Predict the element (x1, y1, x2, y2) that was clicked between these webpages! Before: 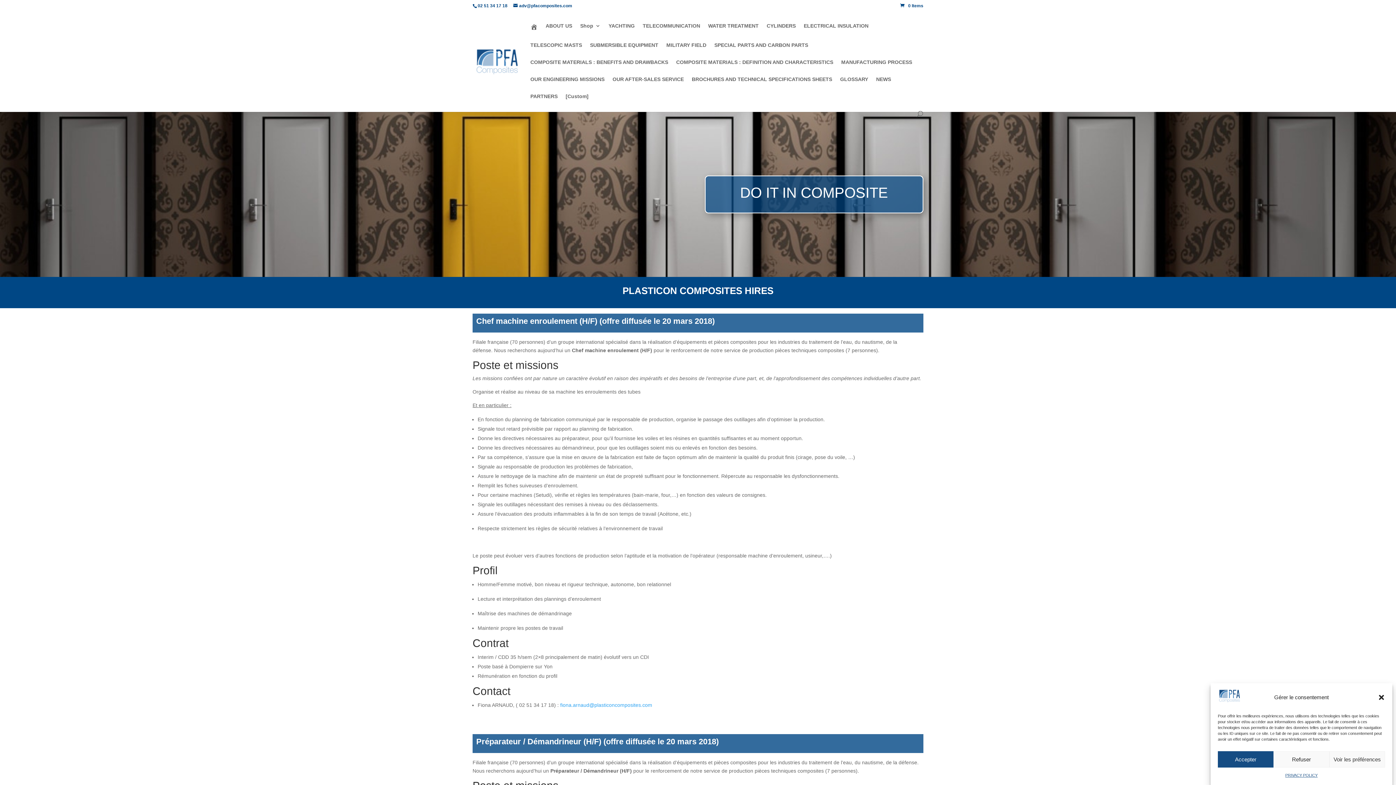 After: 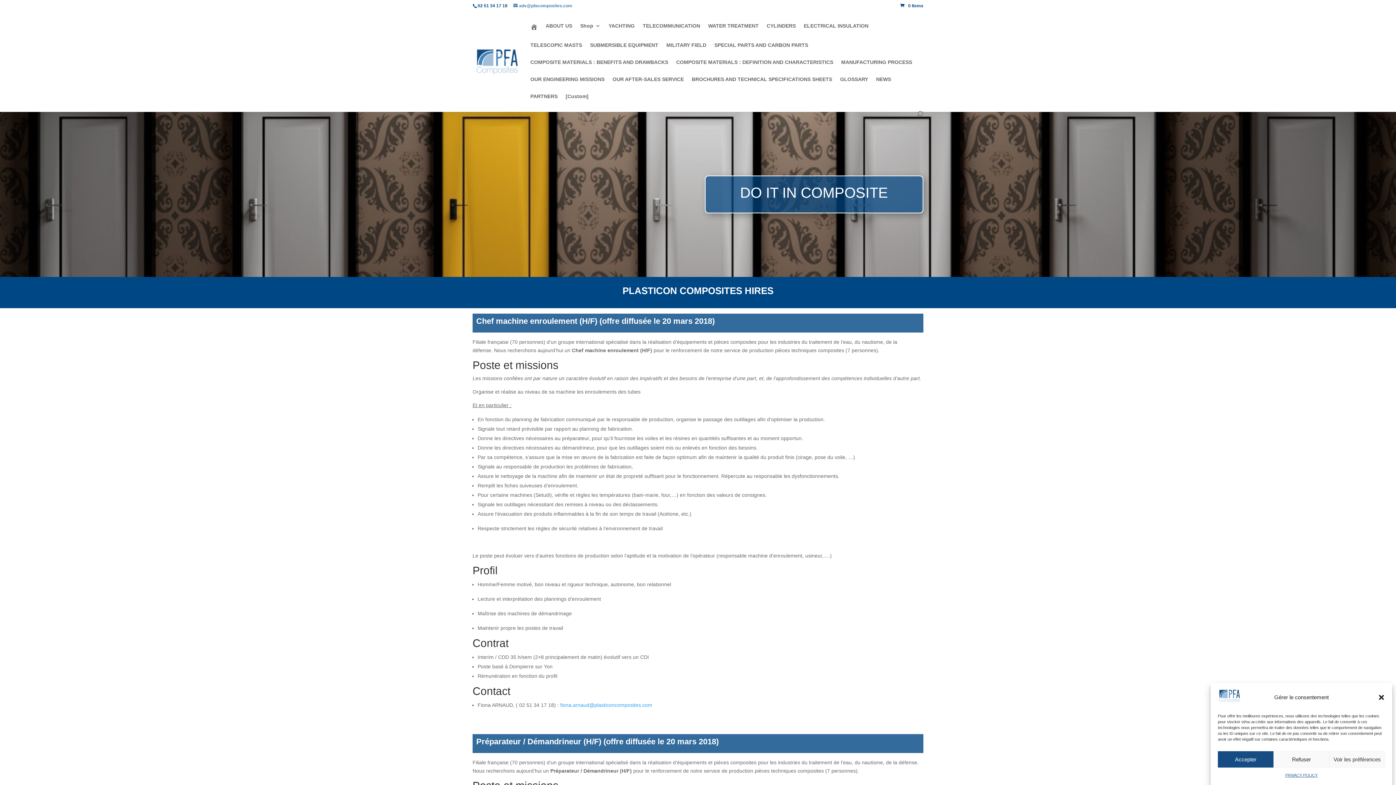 Action: label: adv@pfacomposites.com bbox: (513, 3, 572, 8)